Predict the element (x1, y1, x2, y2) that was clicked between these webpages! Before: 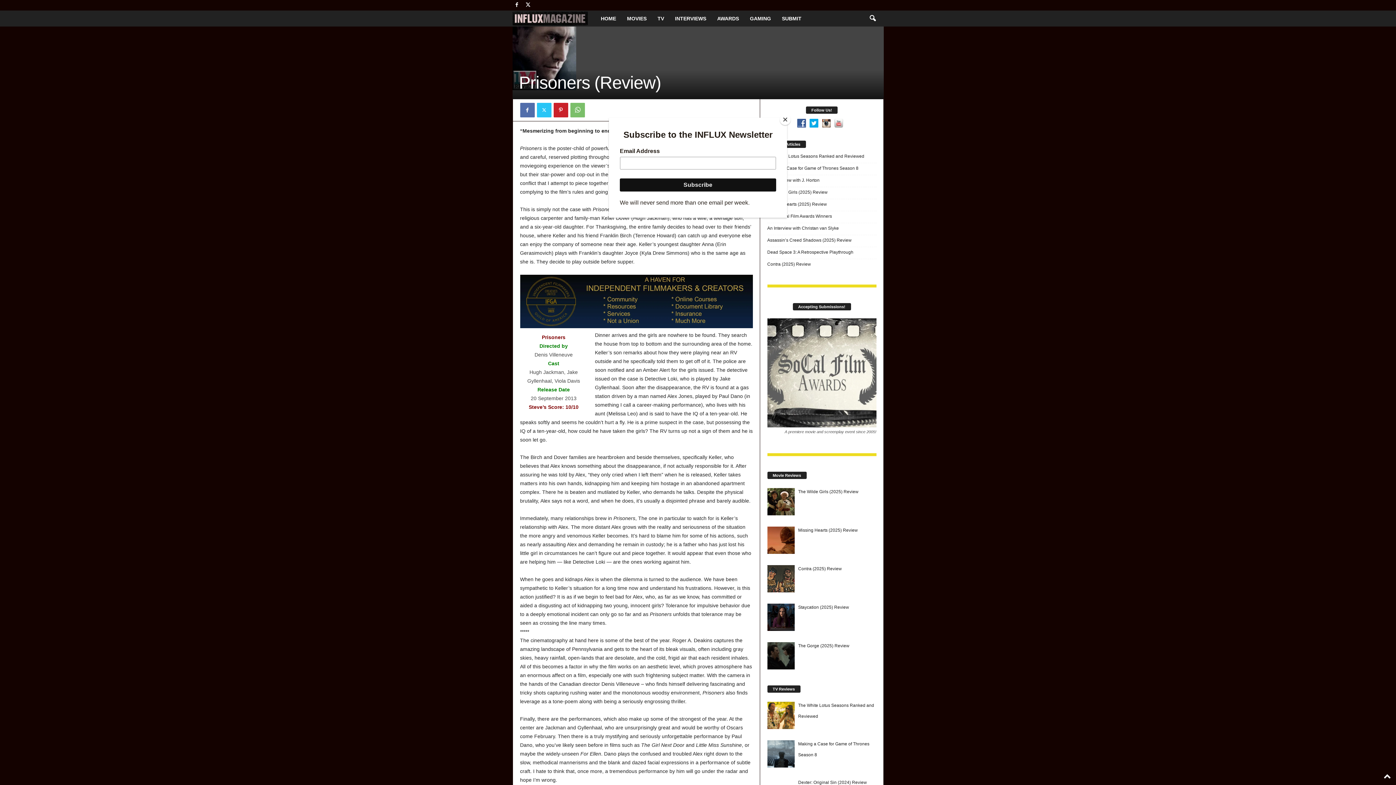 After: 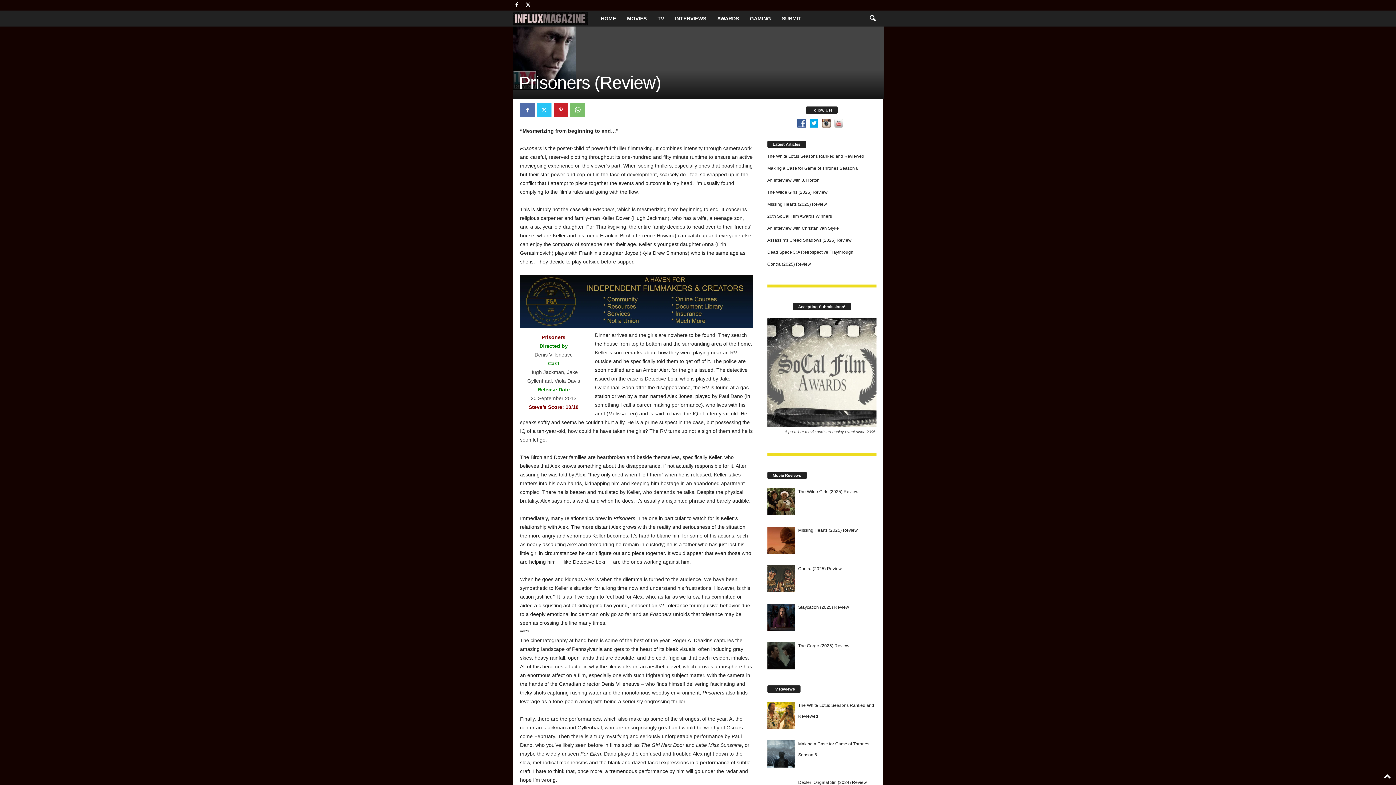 Action: label: Close bbox: (780, 114, 790, 125)